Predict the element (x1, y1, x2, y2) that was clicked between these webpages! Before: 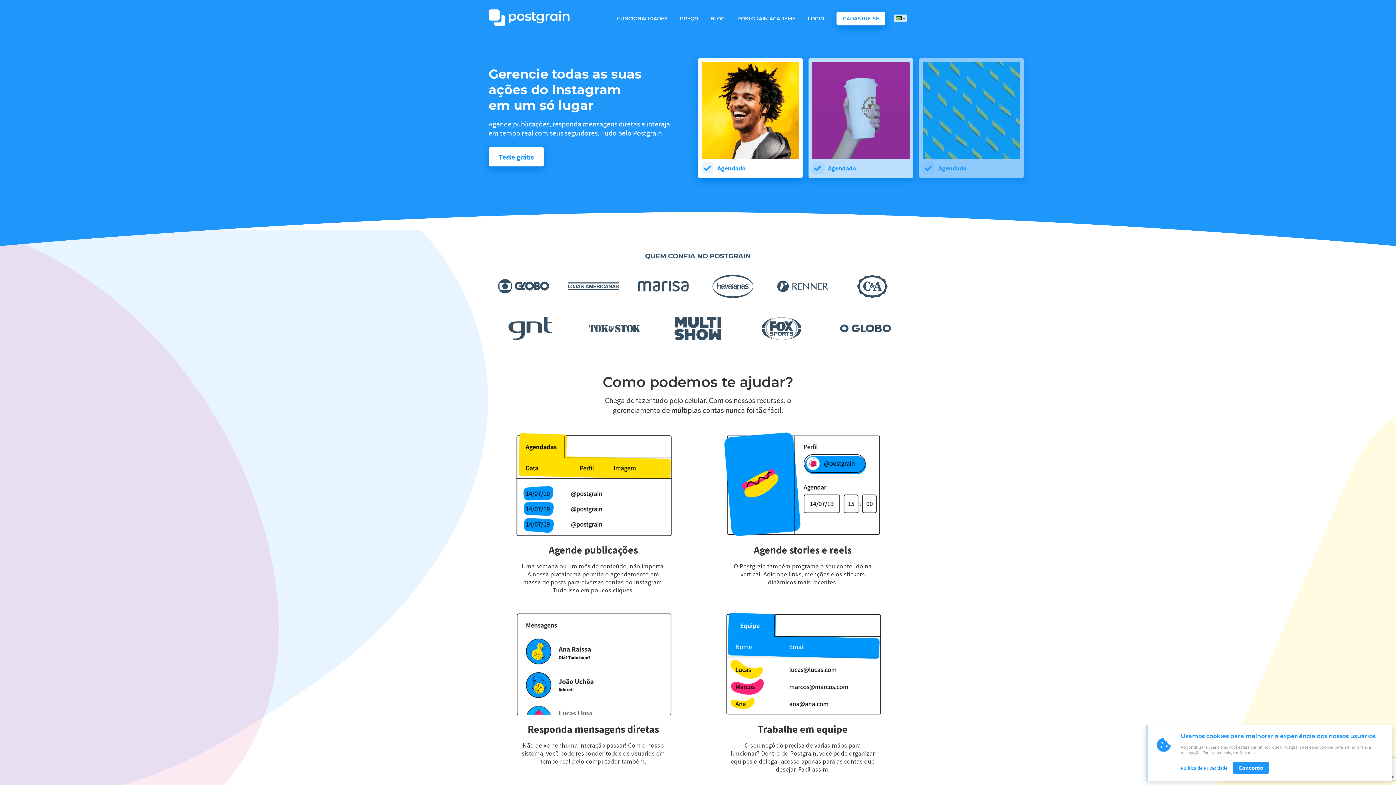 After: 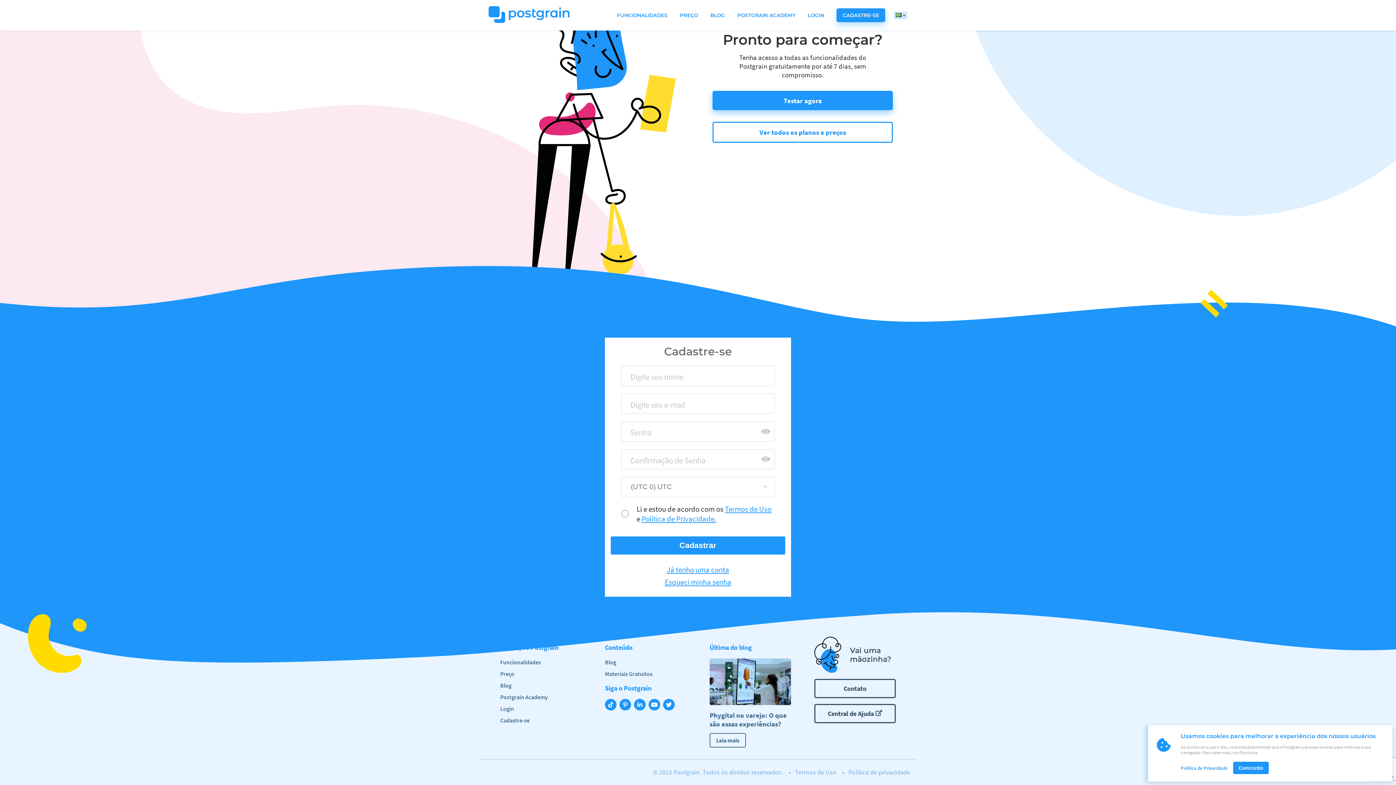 Action: bbox: (842, 15, 879, 21) label: CADASTRE-SE